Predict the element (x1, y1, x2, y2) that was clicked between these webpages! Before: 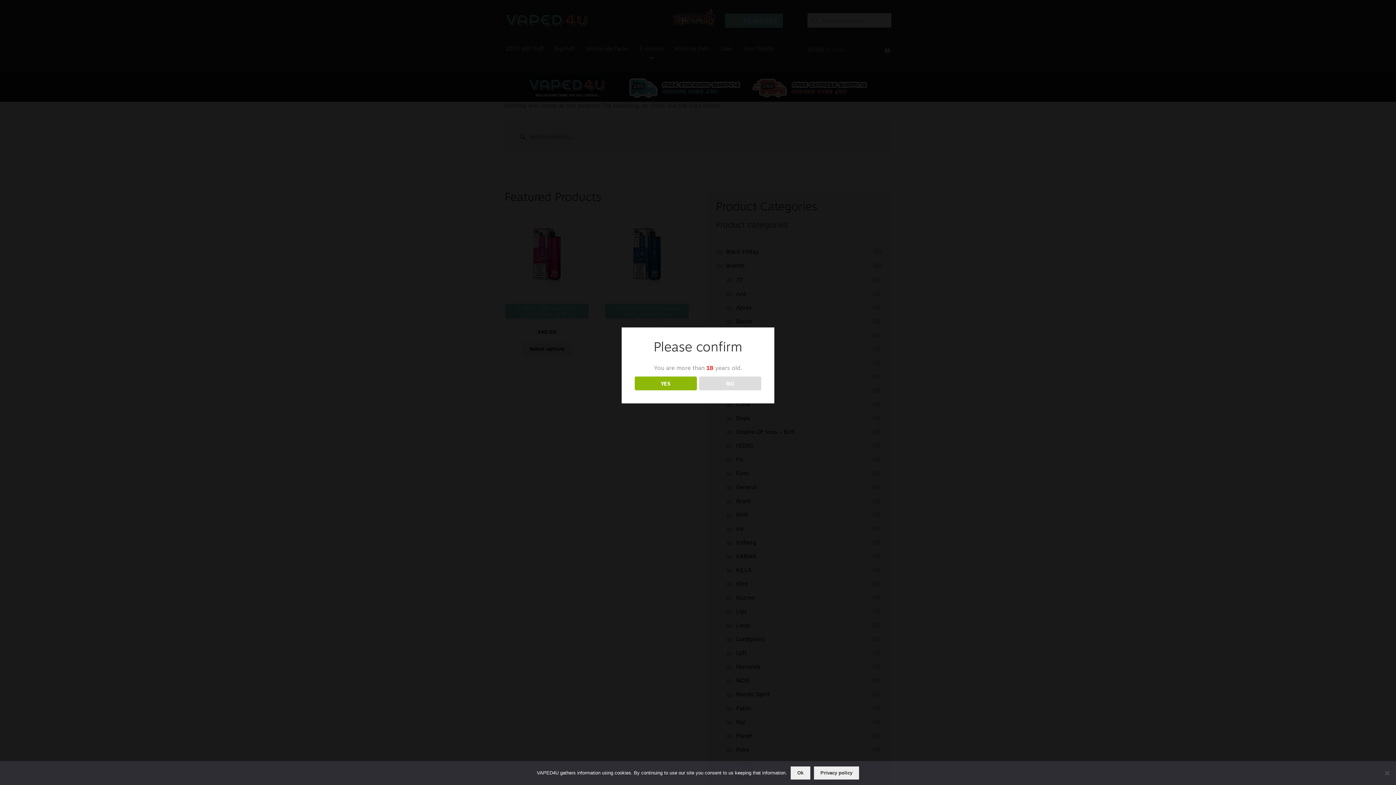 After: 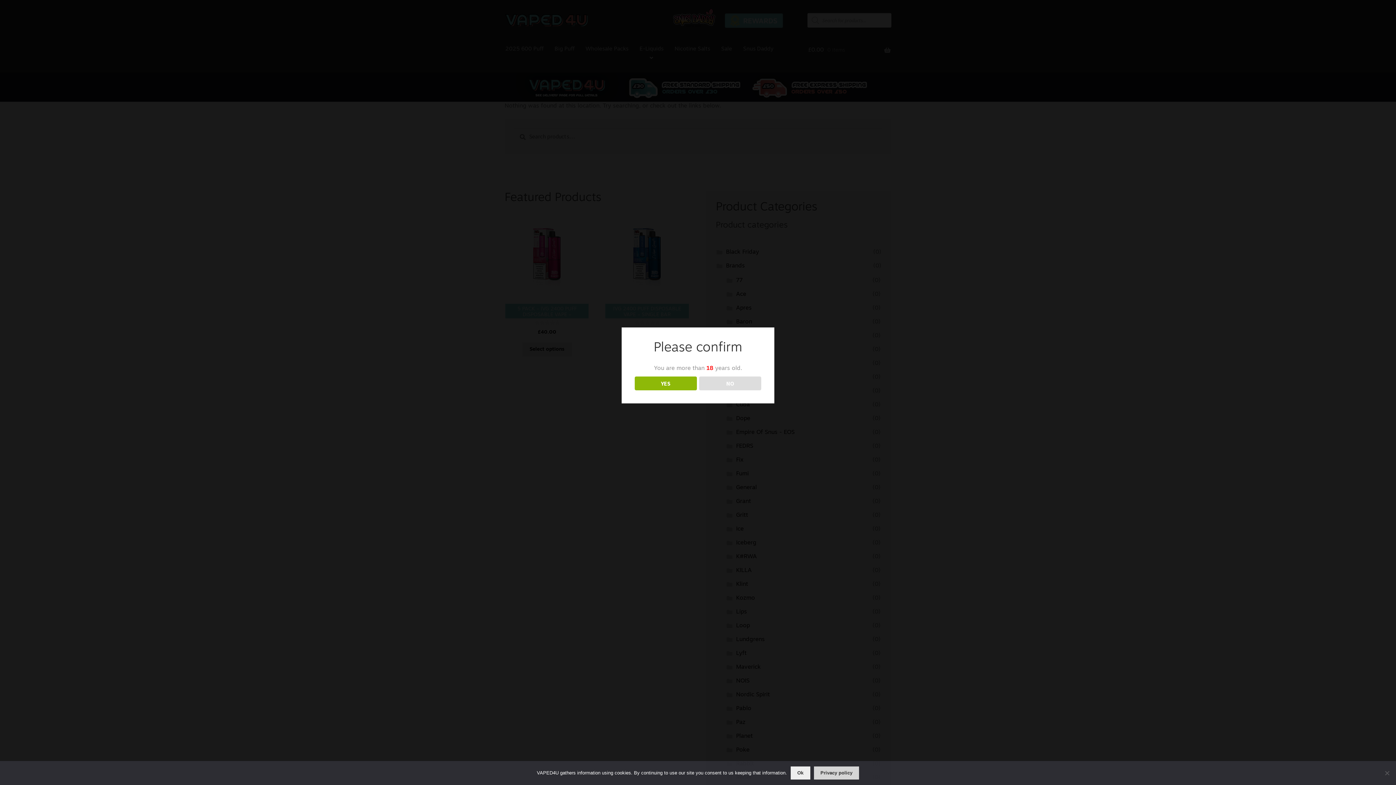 Action: bbox: (814, 766, 859, 780) label: Privacy policy